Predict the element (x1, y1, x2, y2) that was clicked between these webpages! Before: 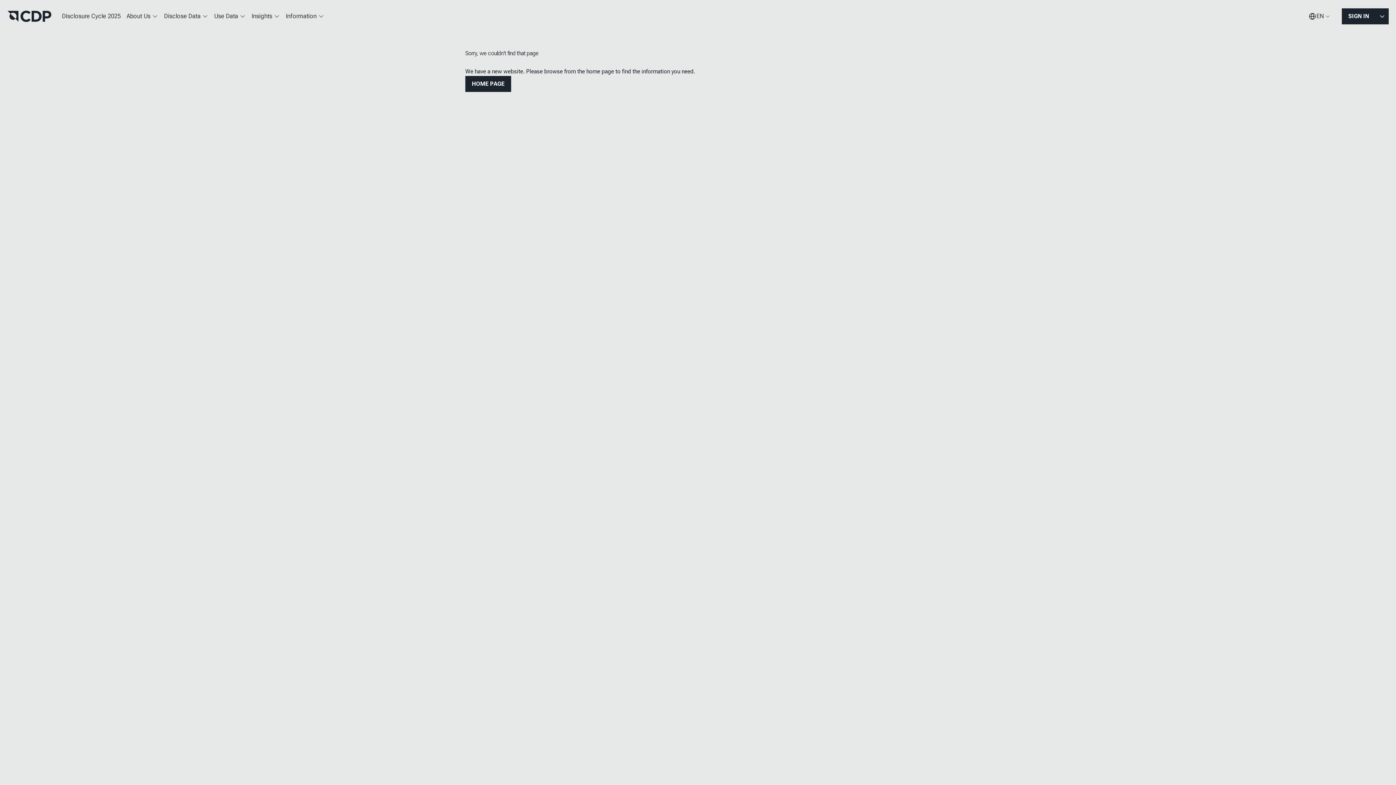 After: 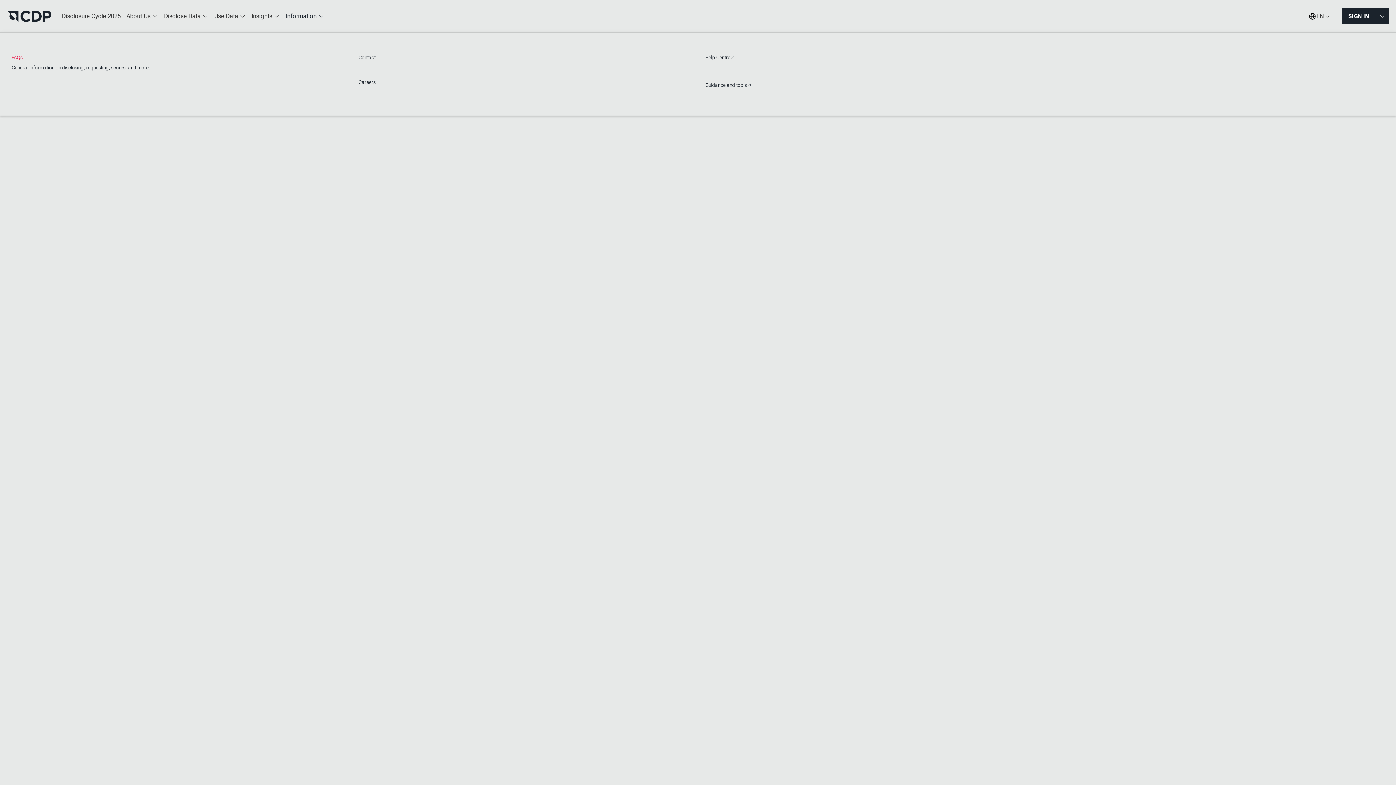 Action: label: Information bbox: (282, 7, 327, 25)